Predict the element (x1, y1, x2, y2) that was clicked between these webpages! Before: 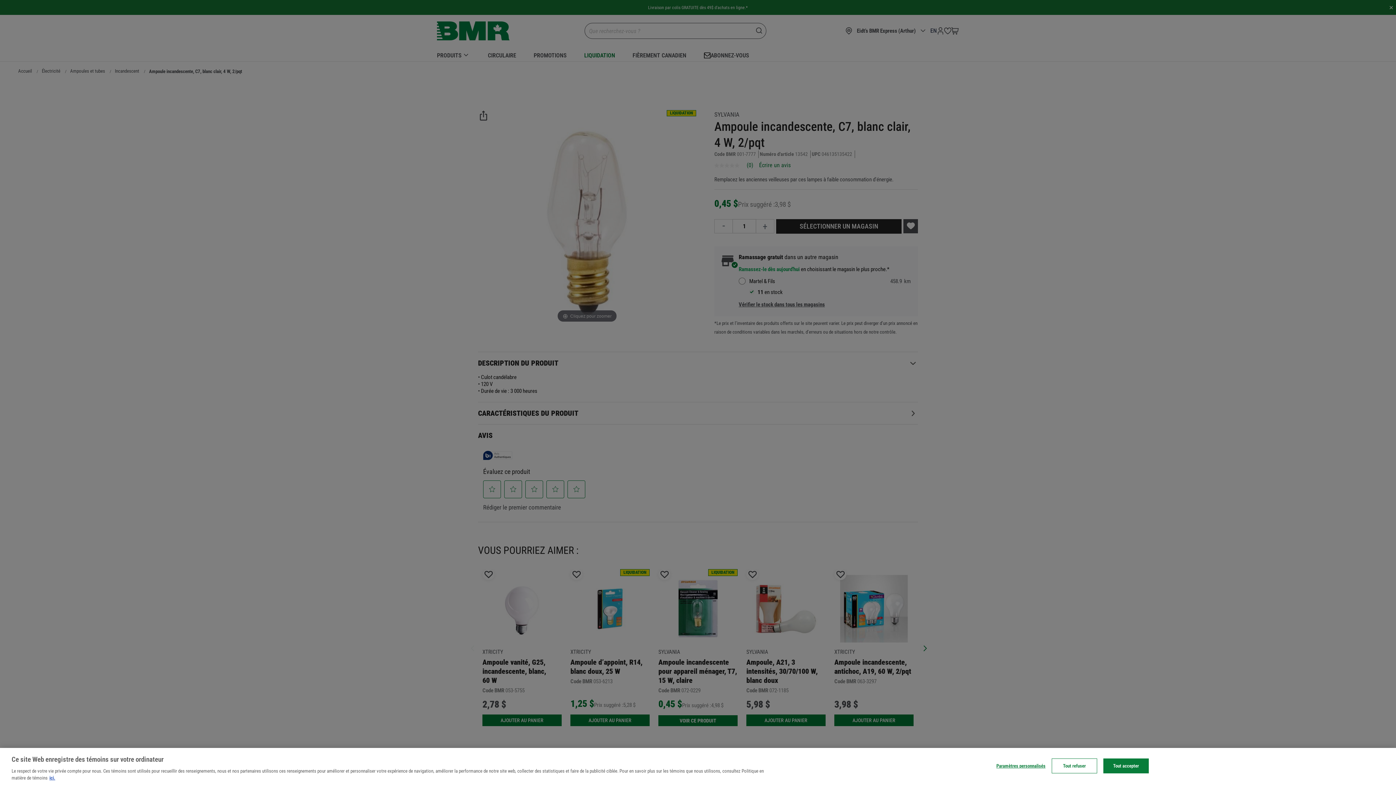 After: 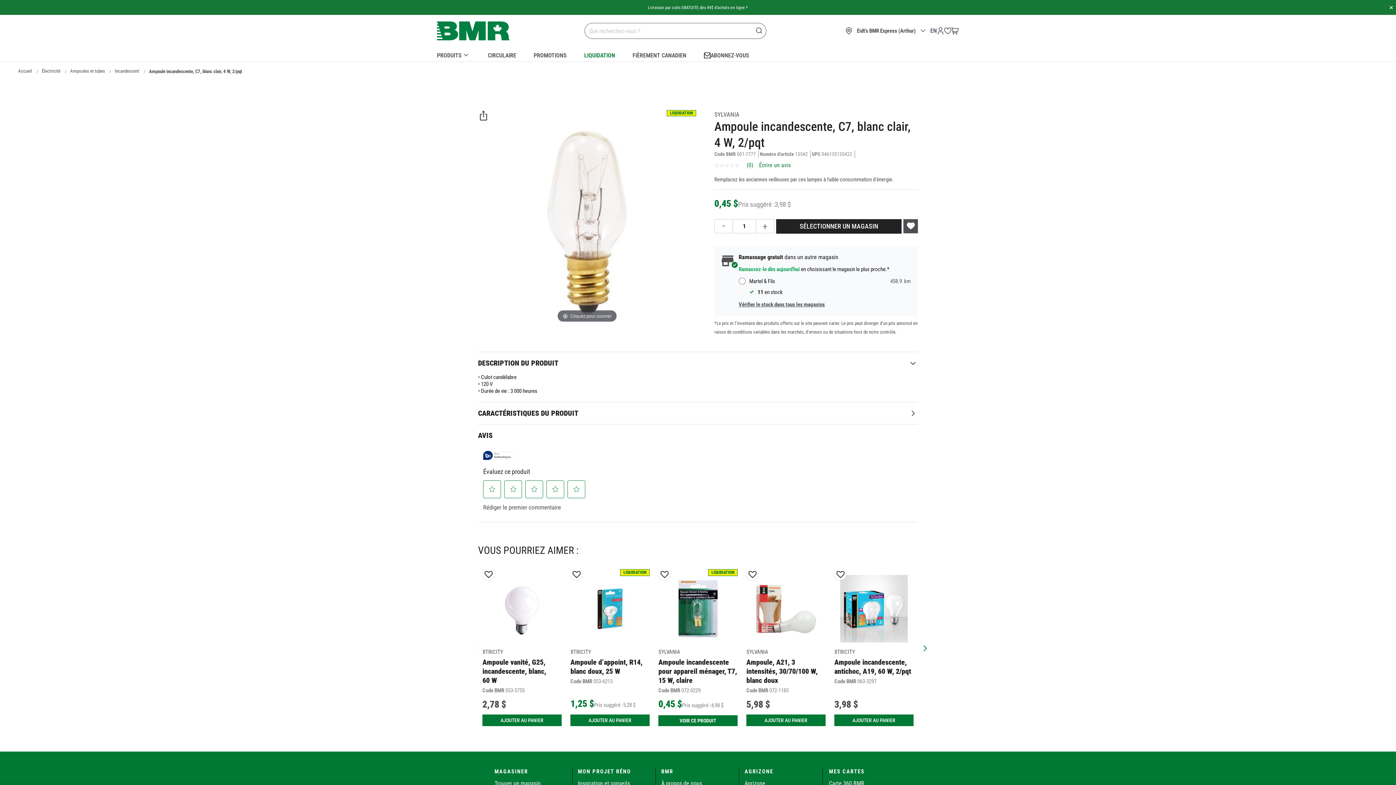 Action: label: Tout refuser bbox: (1051, 758, 1097, 773)